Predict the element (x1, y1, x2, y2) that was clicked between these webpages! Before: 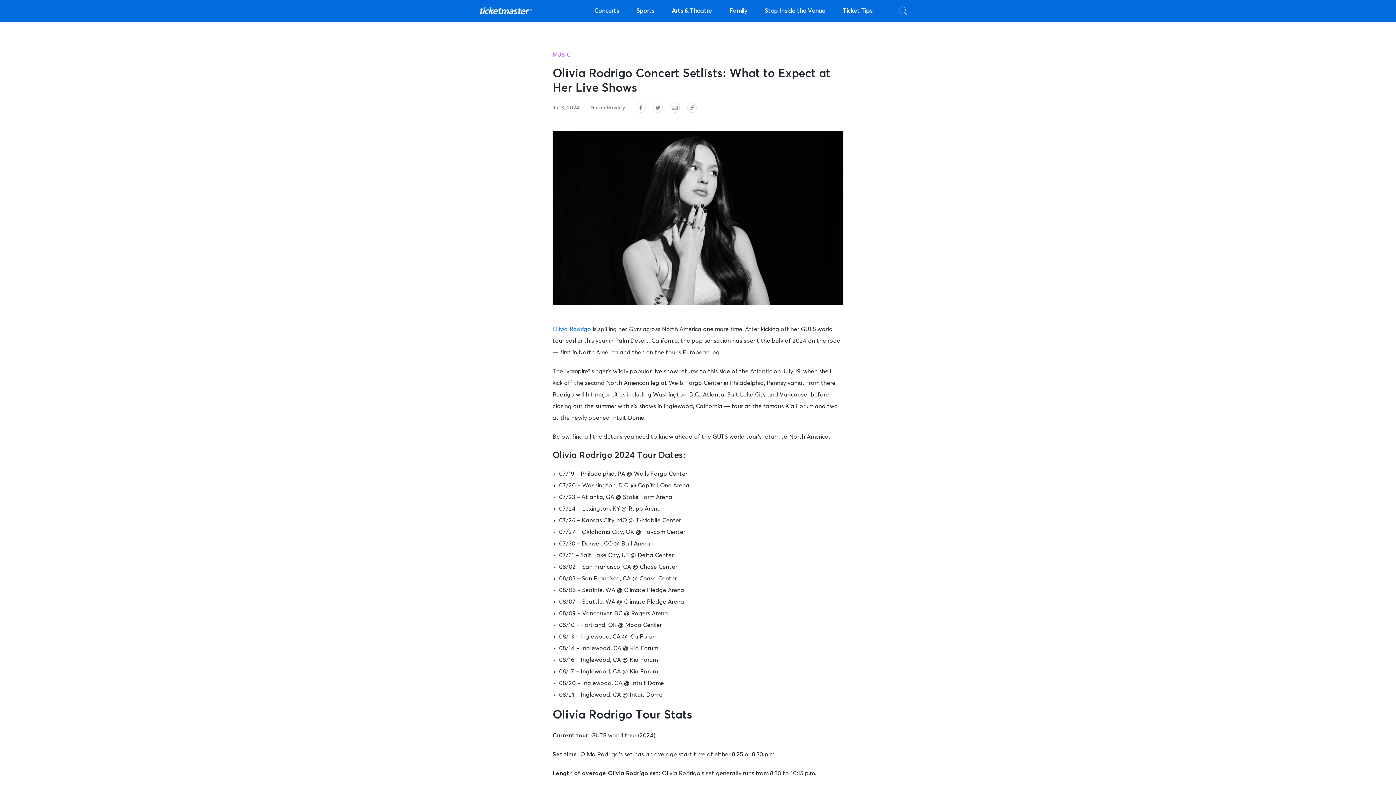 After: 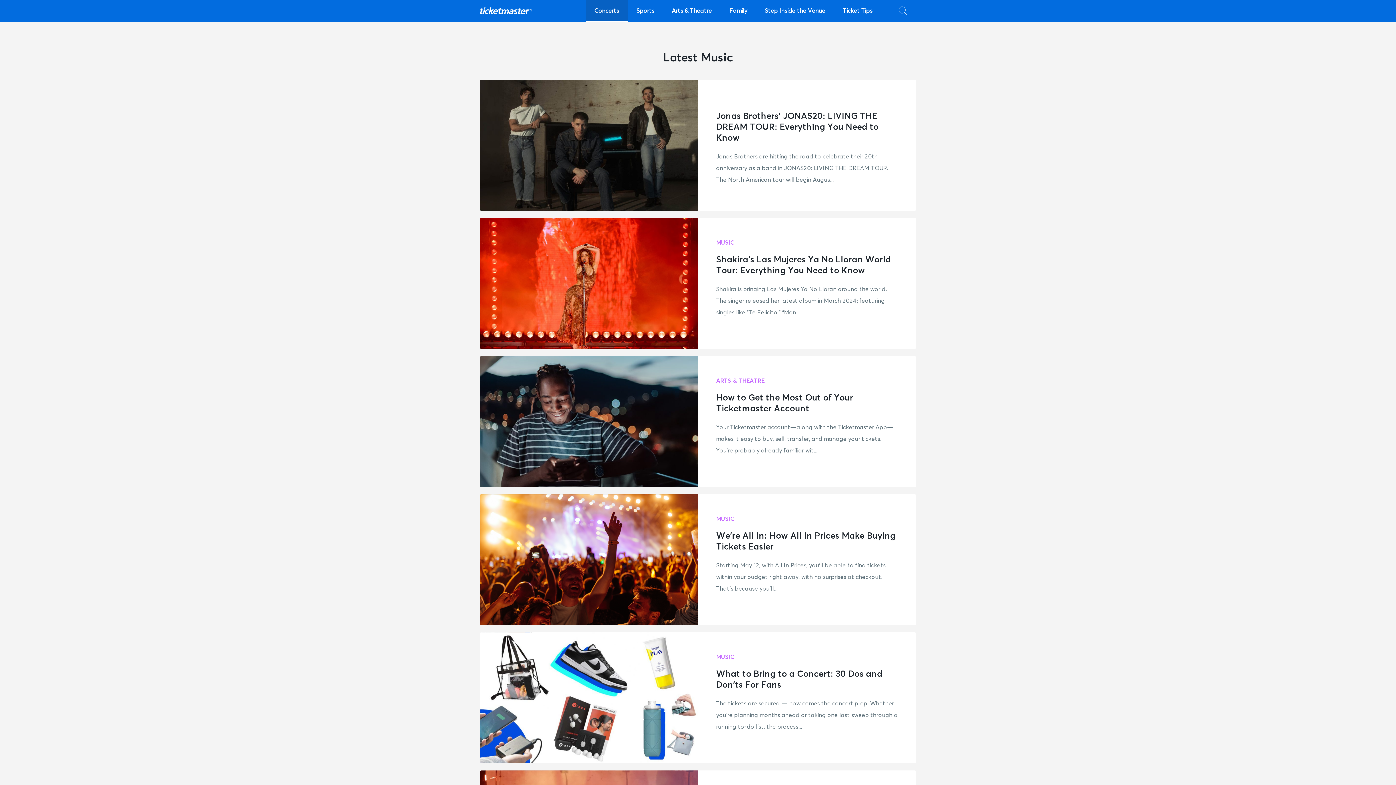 Action: bbox: (585, 0, 627, 21) label: Concerts